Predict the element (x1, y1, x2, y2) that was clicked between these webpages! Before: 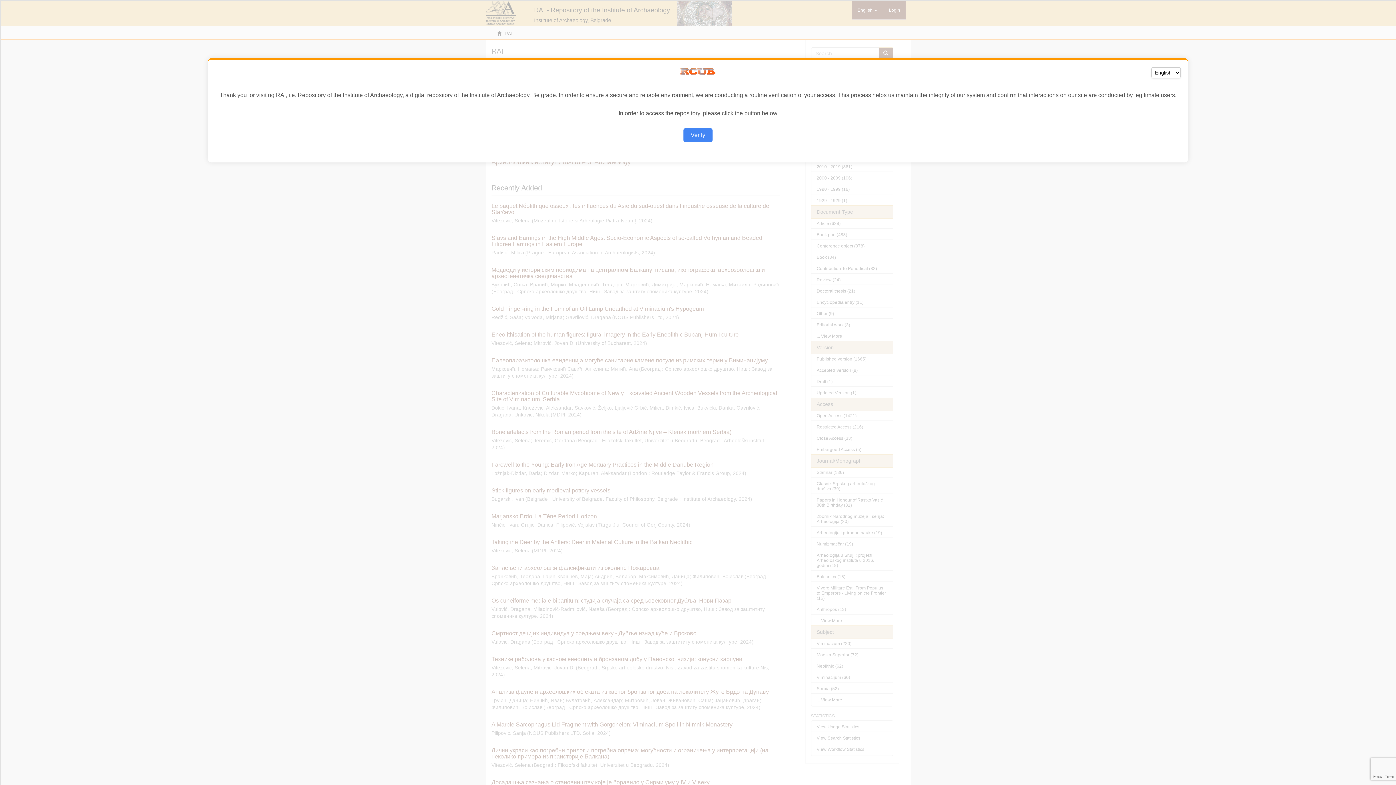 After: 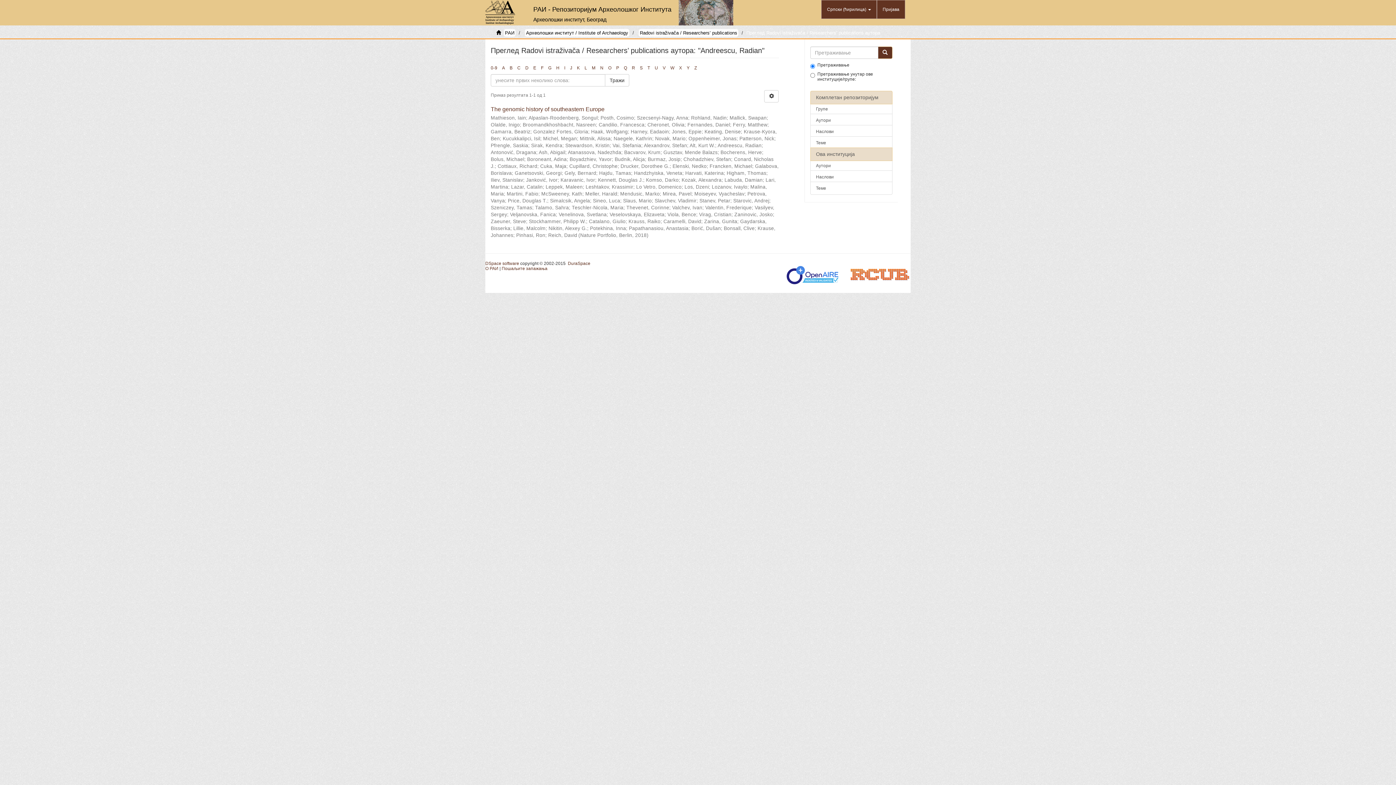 Action: bbox: (683, 128, 712, 142) label: Verify